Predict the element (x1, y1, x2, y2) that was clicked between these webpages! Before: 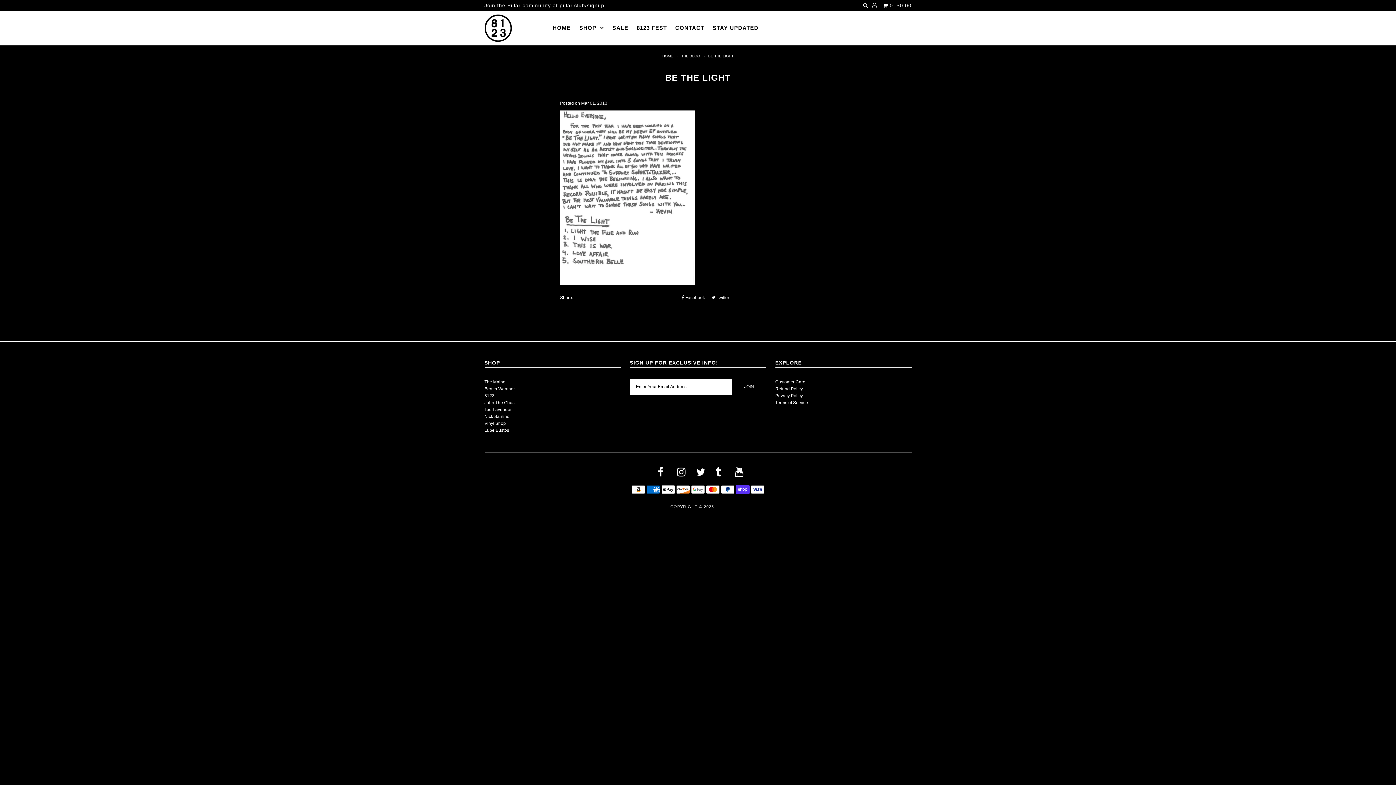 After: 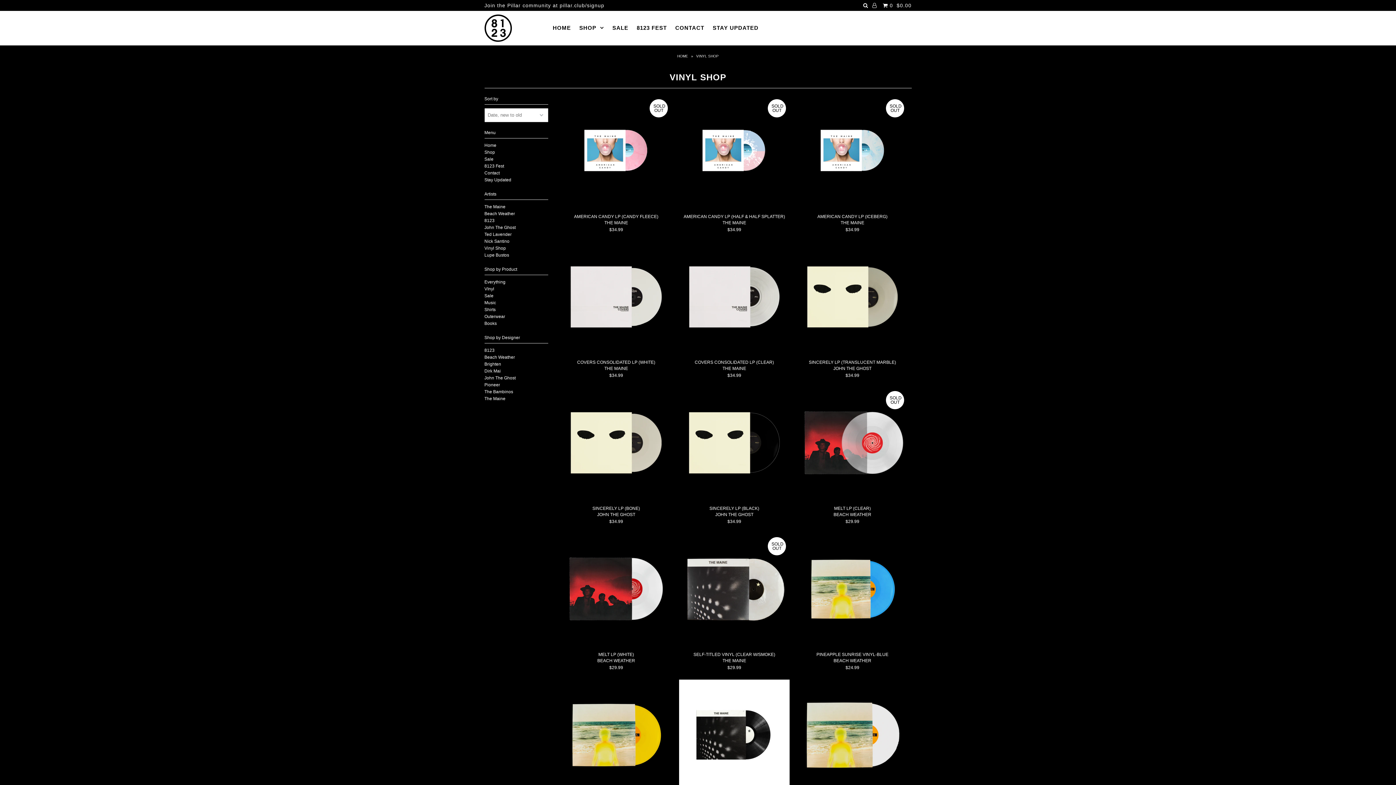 Action: label: Vinyl Shop bbox: (484, 421, 506, 426)